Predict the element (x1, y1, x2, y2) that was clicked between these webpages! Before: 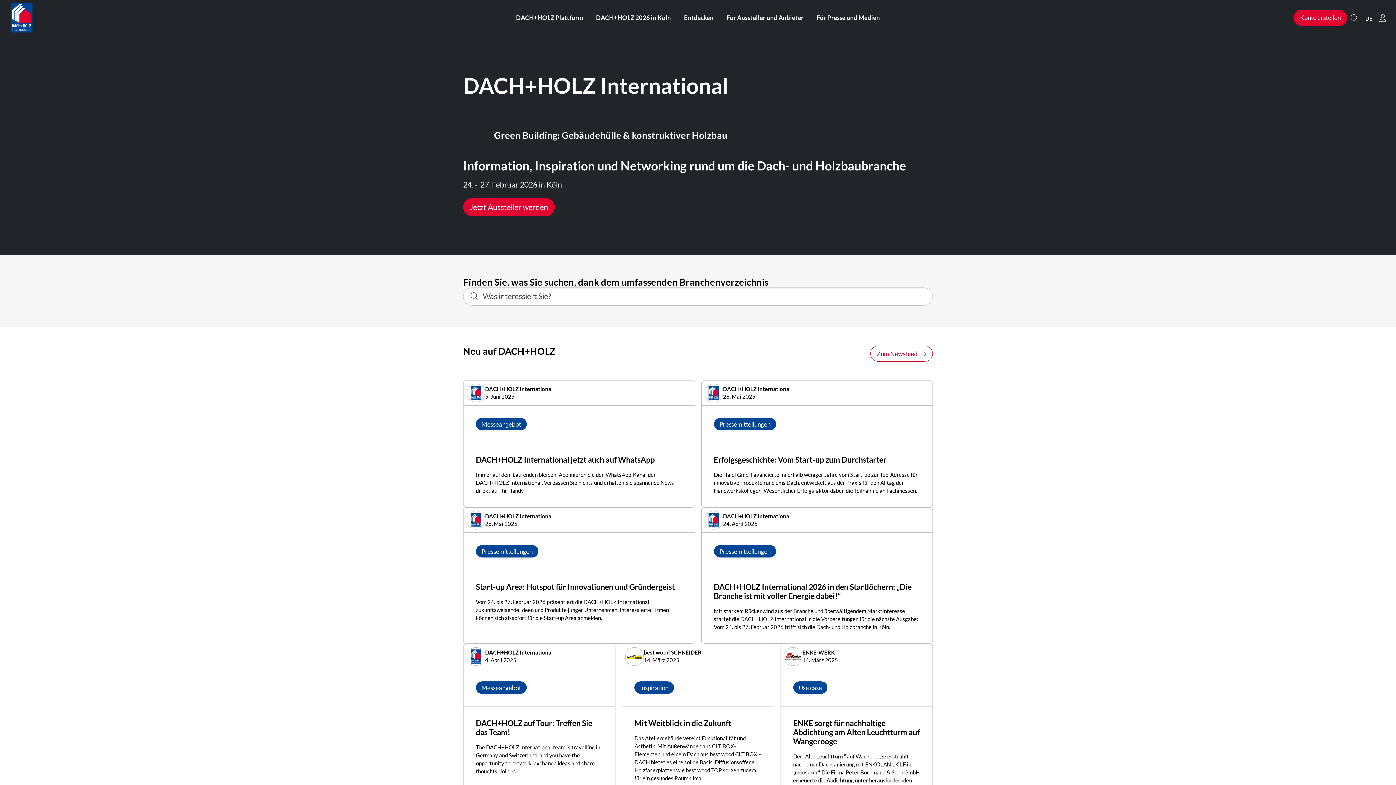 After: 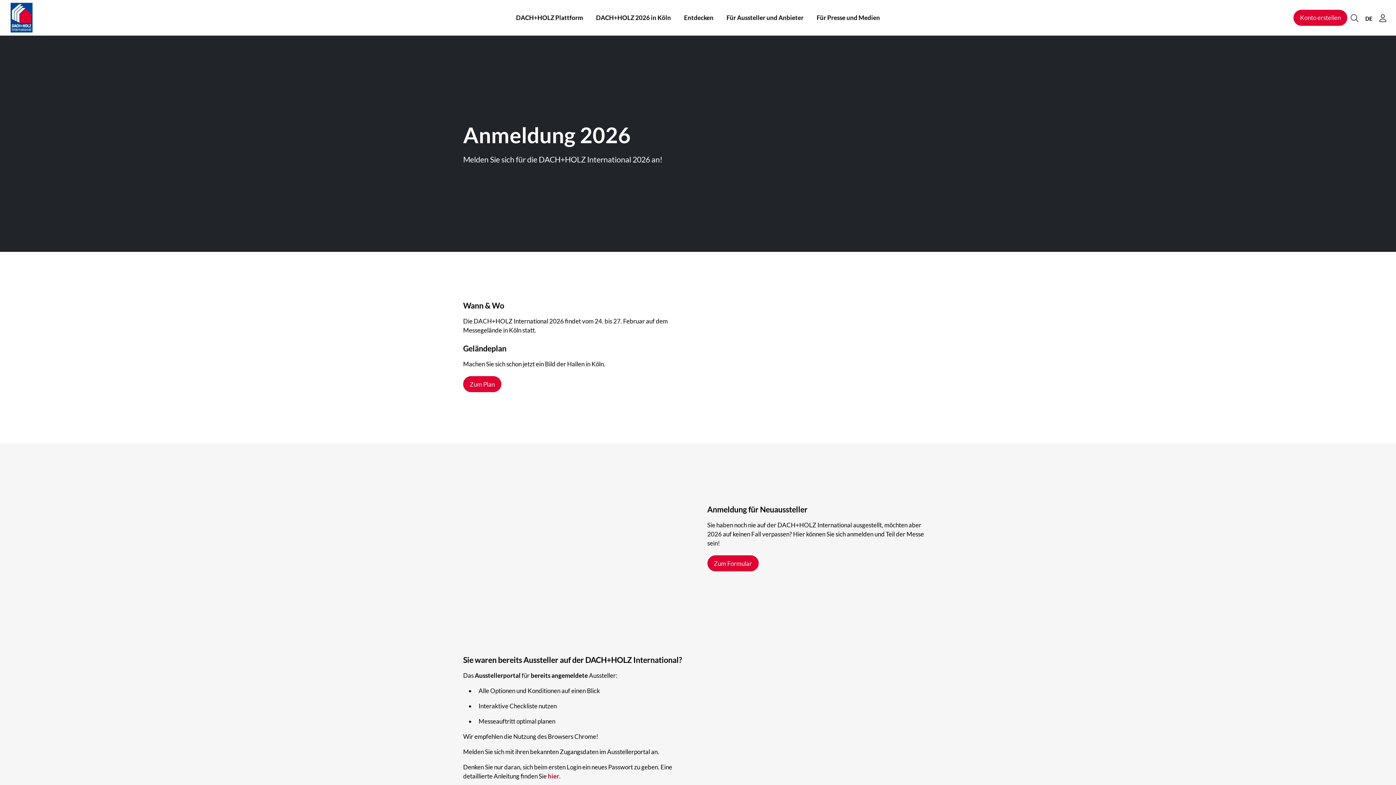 Action: bbox: (463, 198, 554, 216) label: Jetzt Aussteller werden